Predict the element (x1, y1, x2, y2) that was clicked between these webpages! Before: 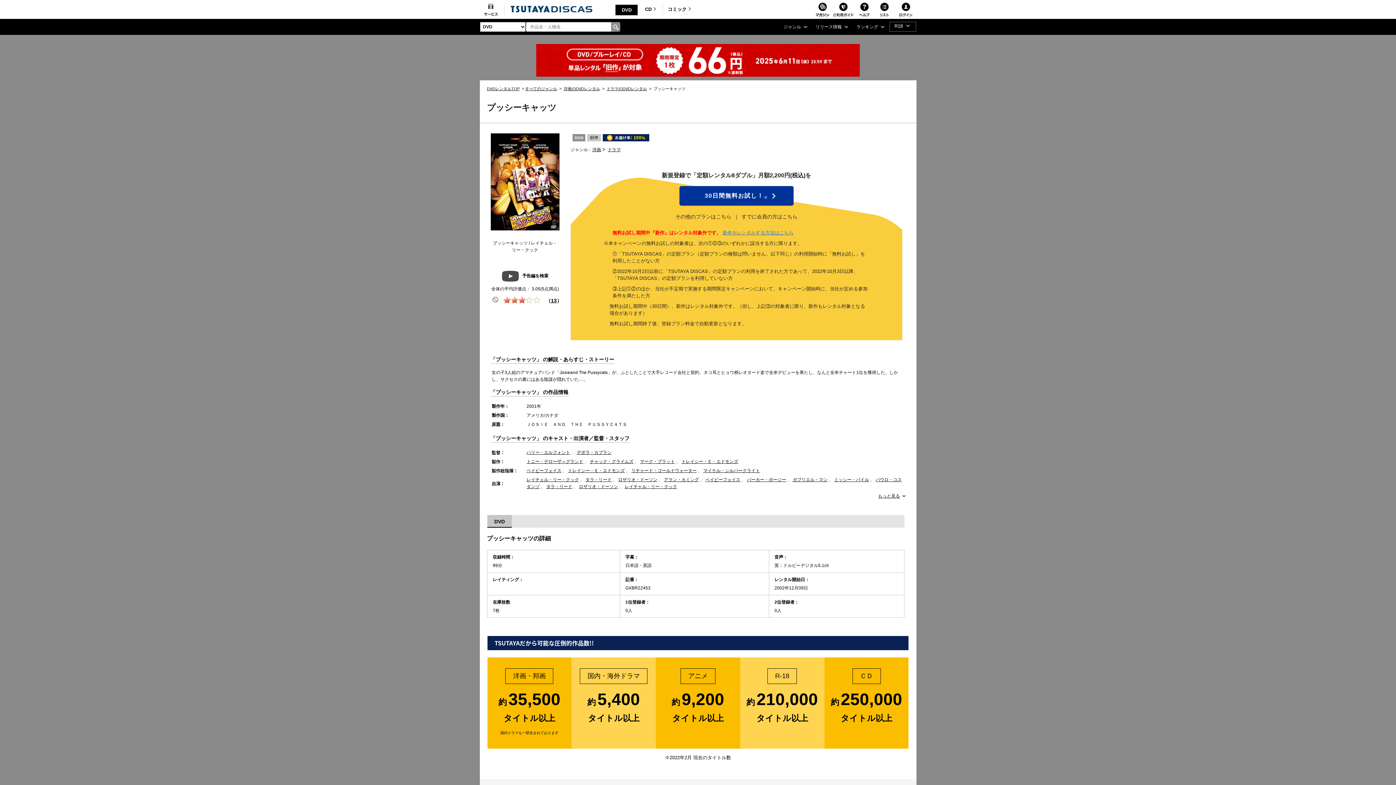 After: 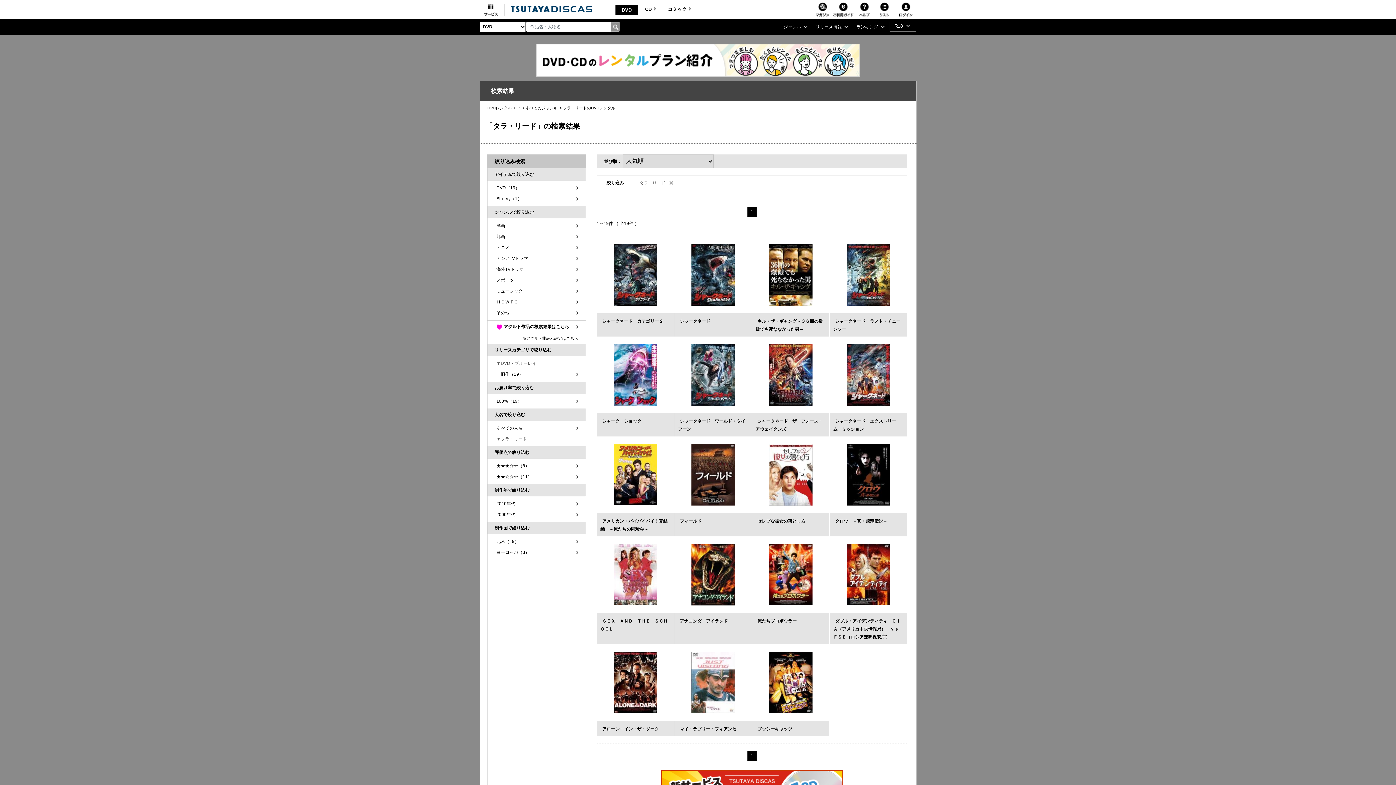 Action: bbox: (546, 484, 572, 489) label: タラ・リード